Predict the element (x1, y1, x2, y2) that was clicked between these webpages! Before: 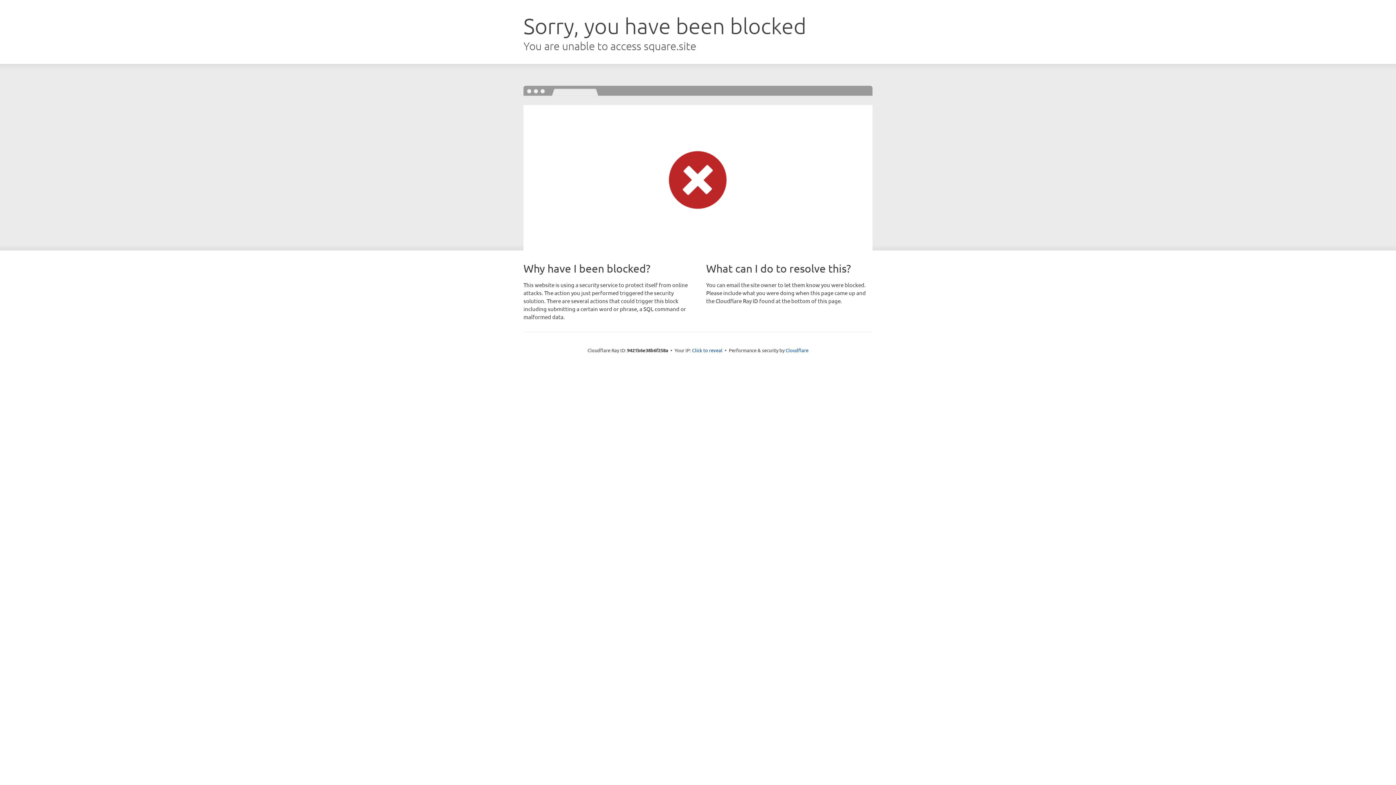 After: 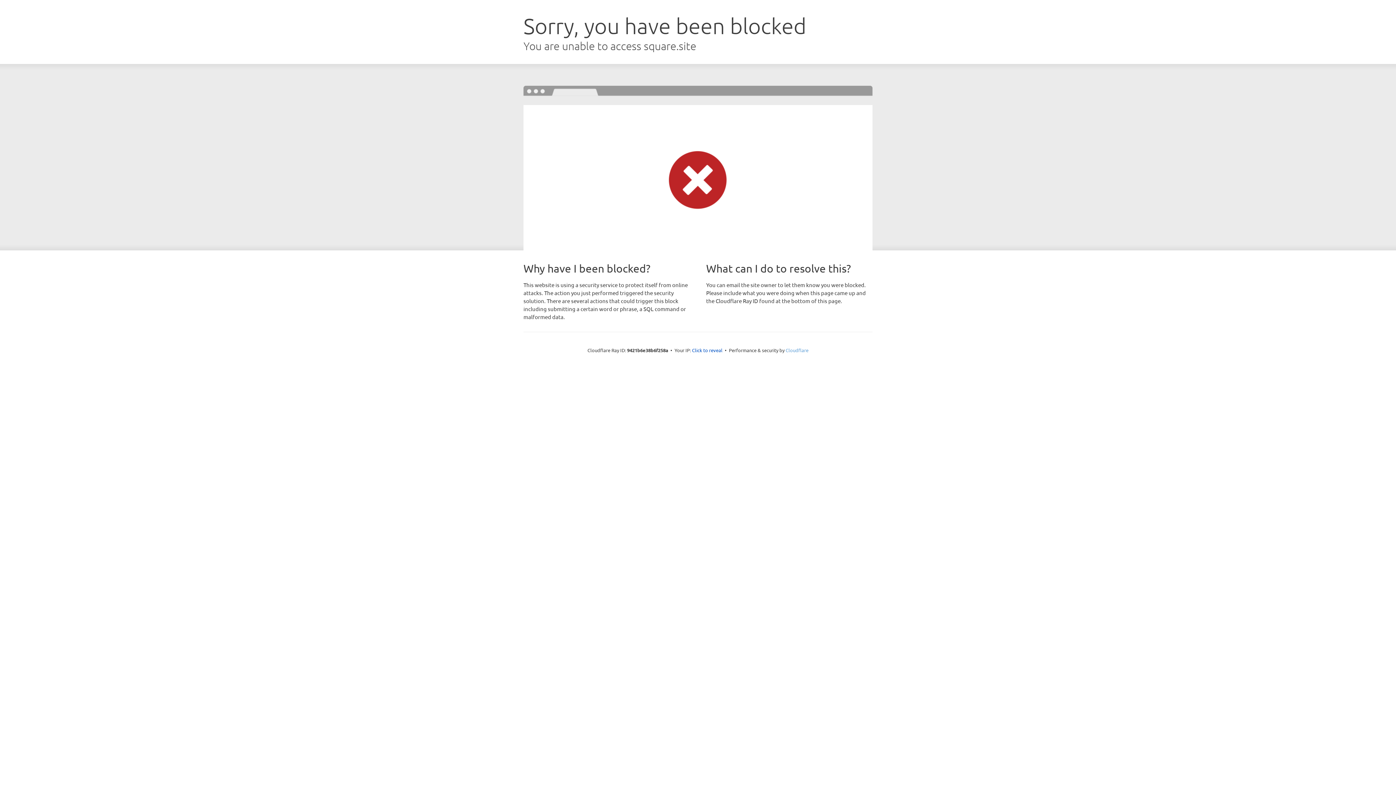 Action: bbox: (785, 347, 808, 353) label: Cloudflare